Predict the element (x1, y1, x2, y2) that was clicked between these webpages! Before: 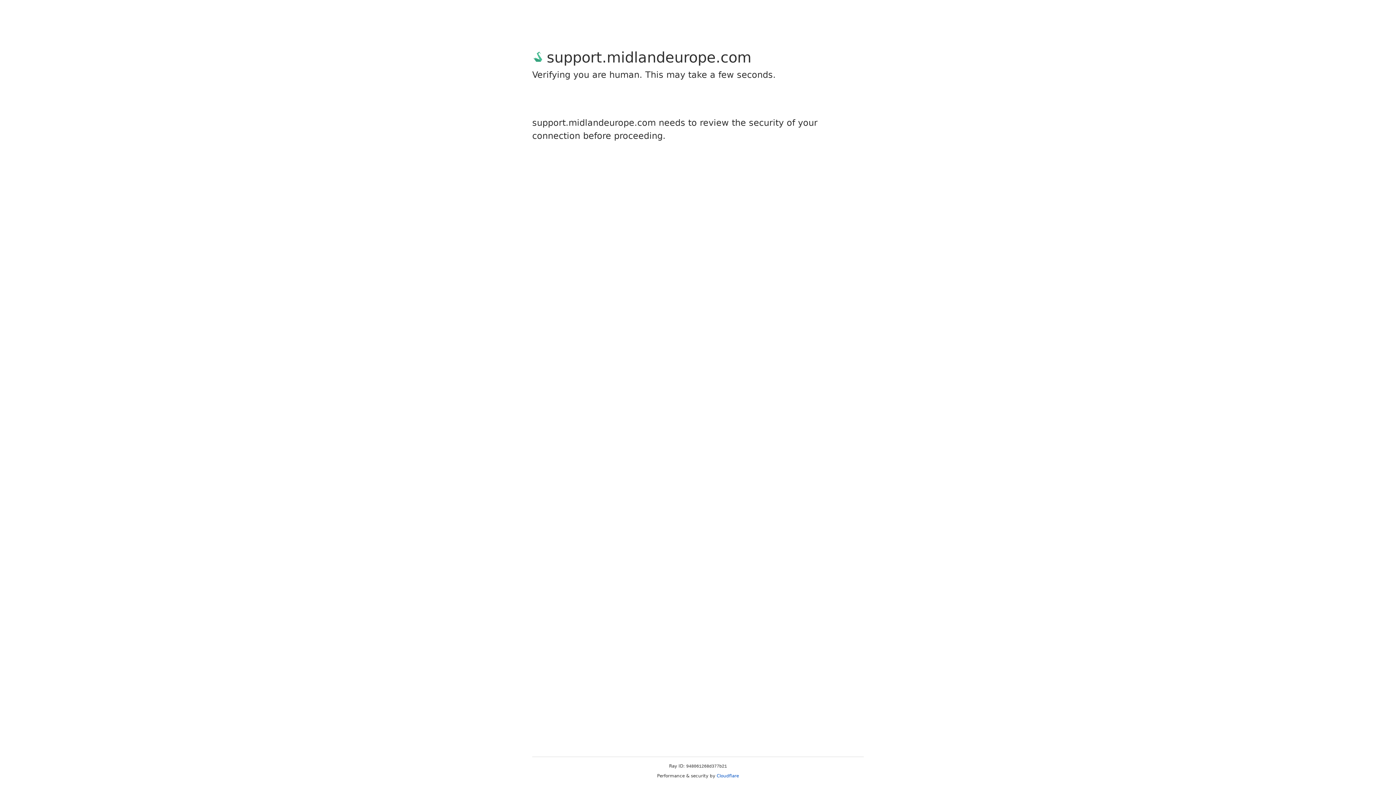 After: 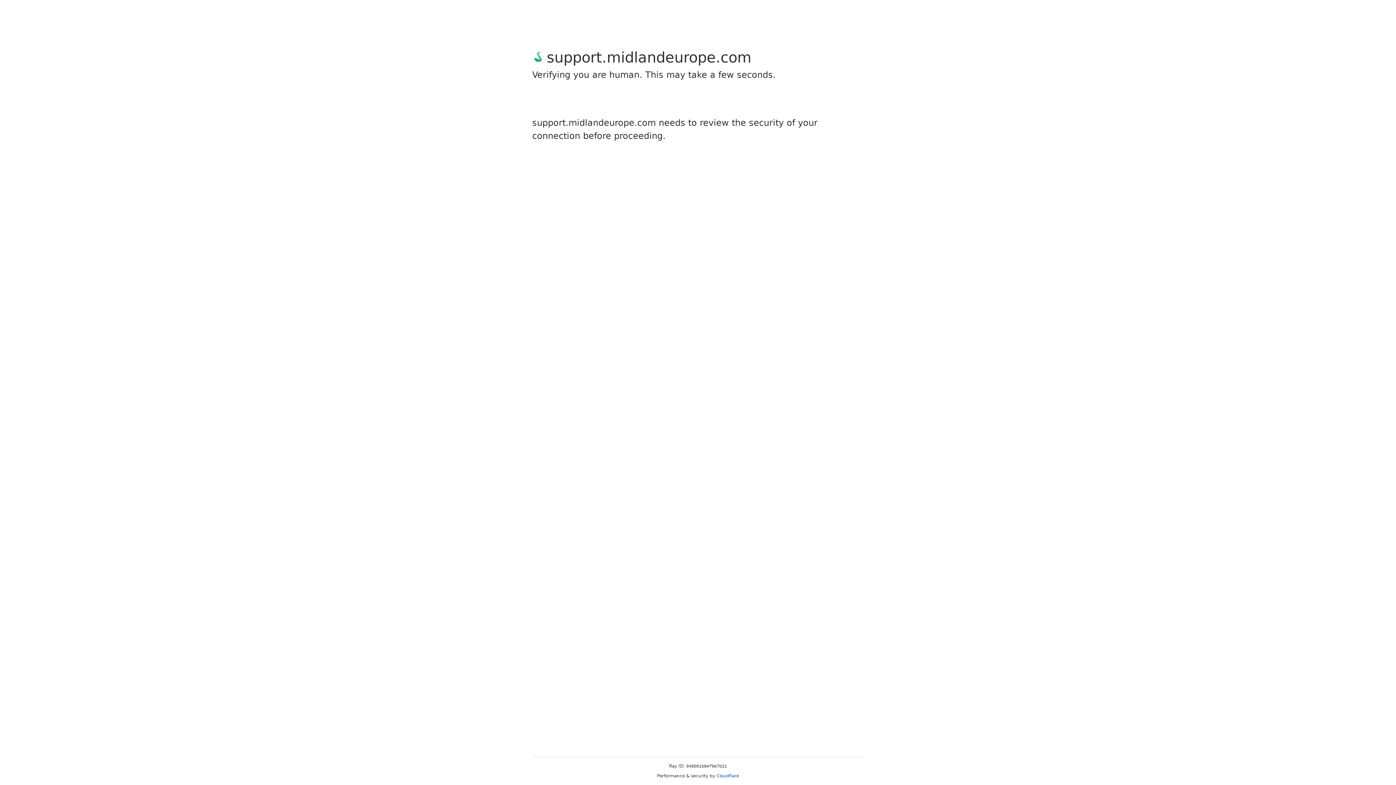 Action: bbox: (716, 773, 739, 778) label: Cloudflare